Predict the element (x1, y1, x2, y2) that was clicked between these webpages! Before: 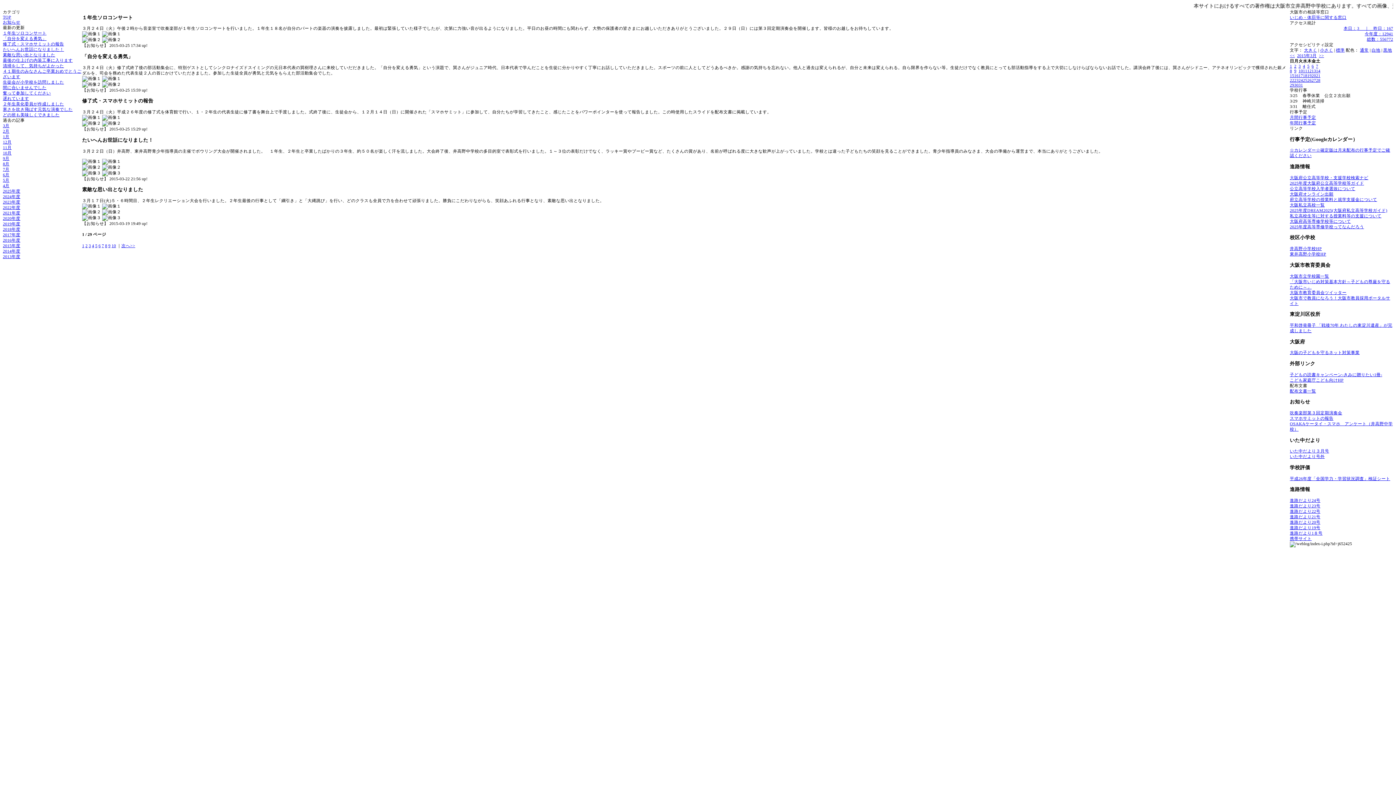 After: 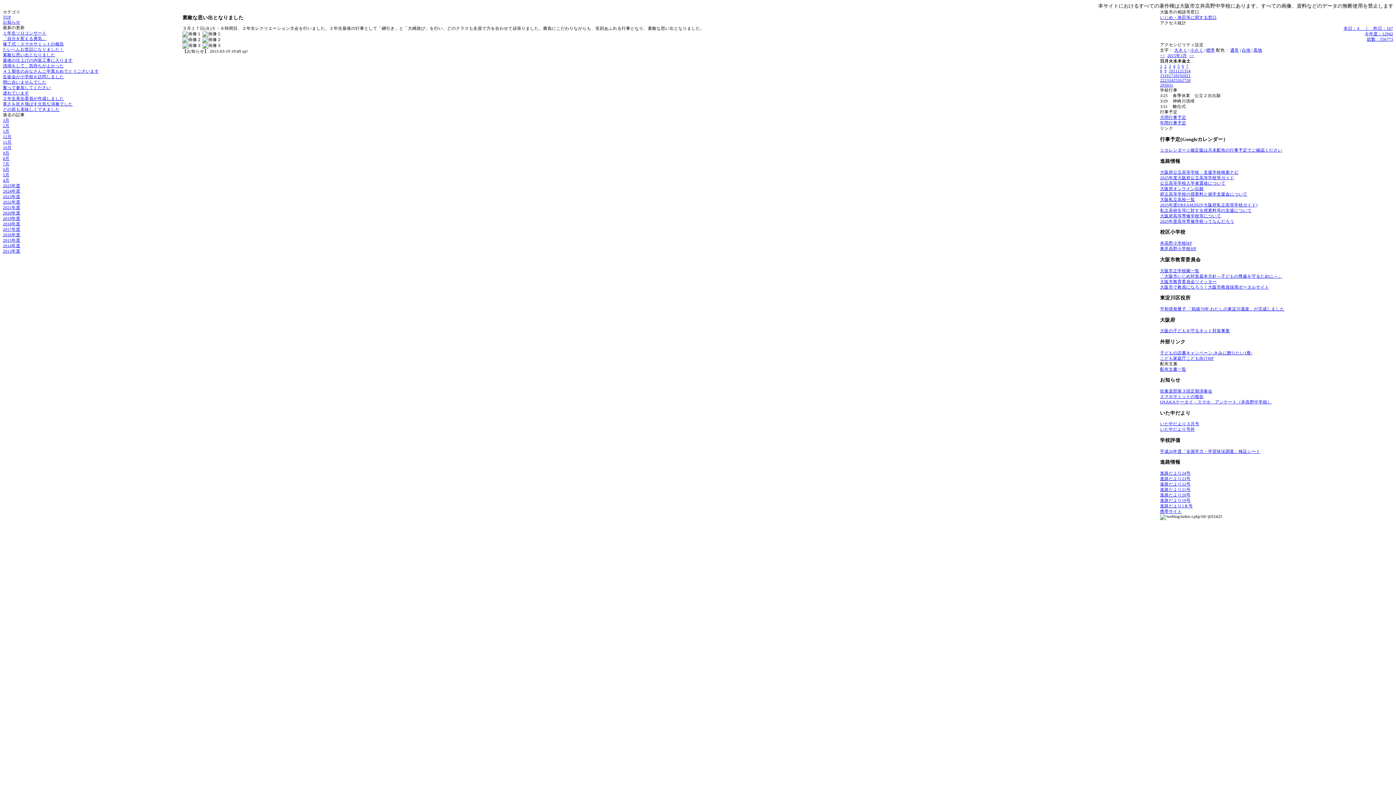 Action: bbox: (2, 52, 55, 57) label: 素敵な思い出となりました